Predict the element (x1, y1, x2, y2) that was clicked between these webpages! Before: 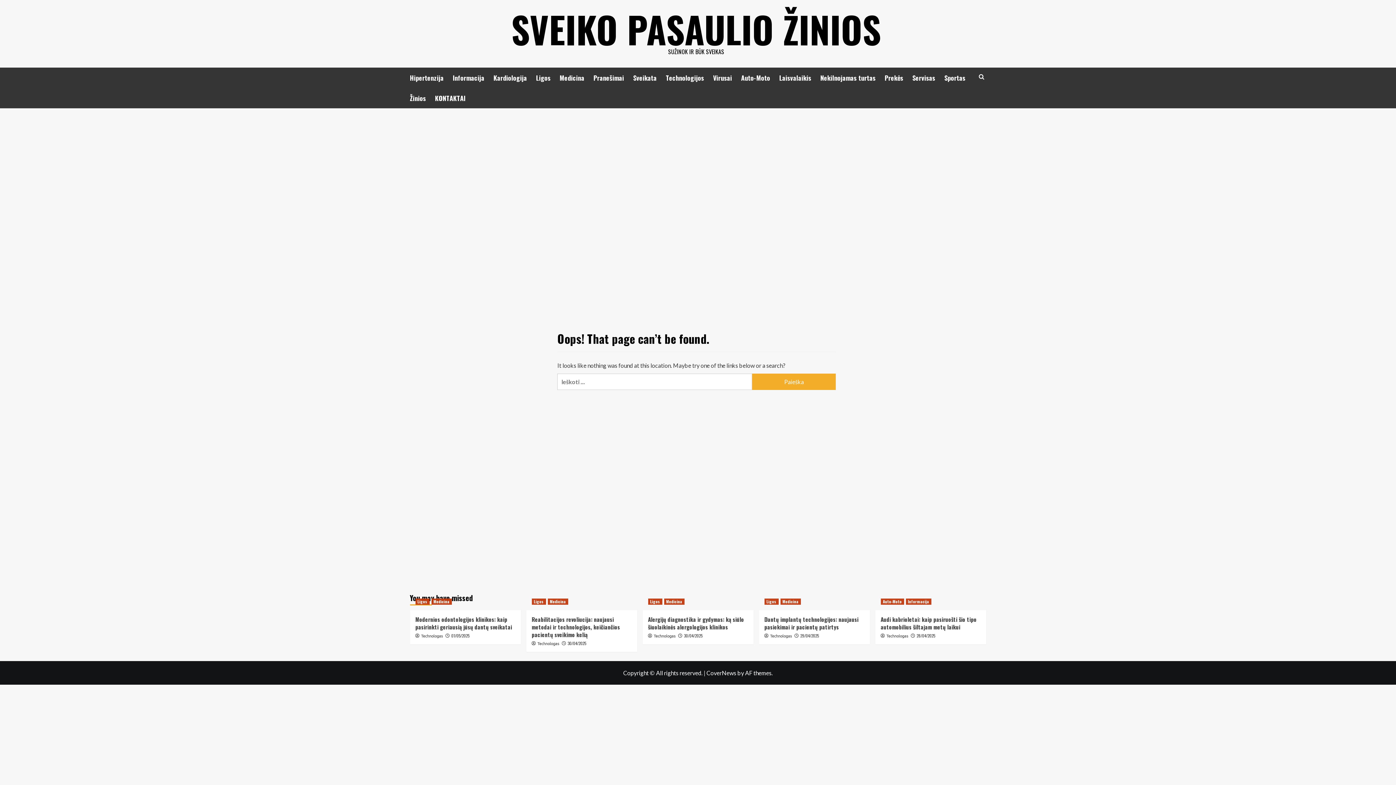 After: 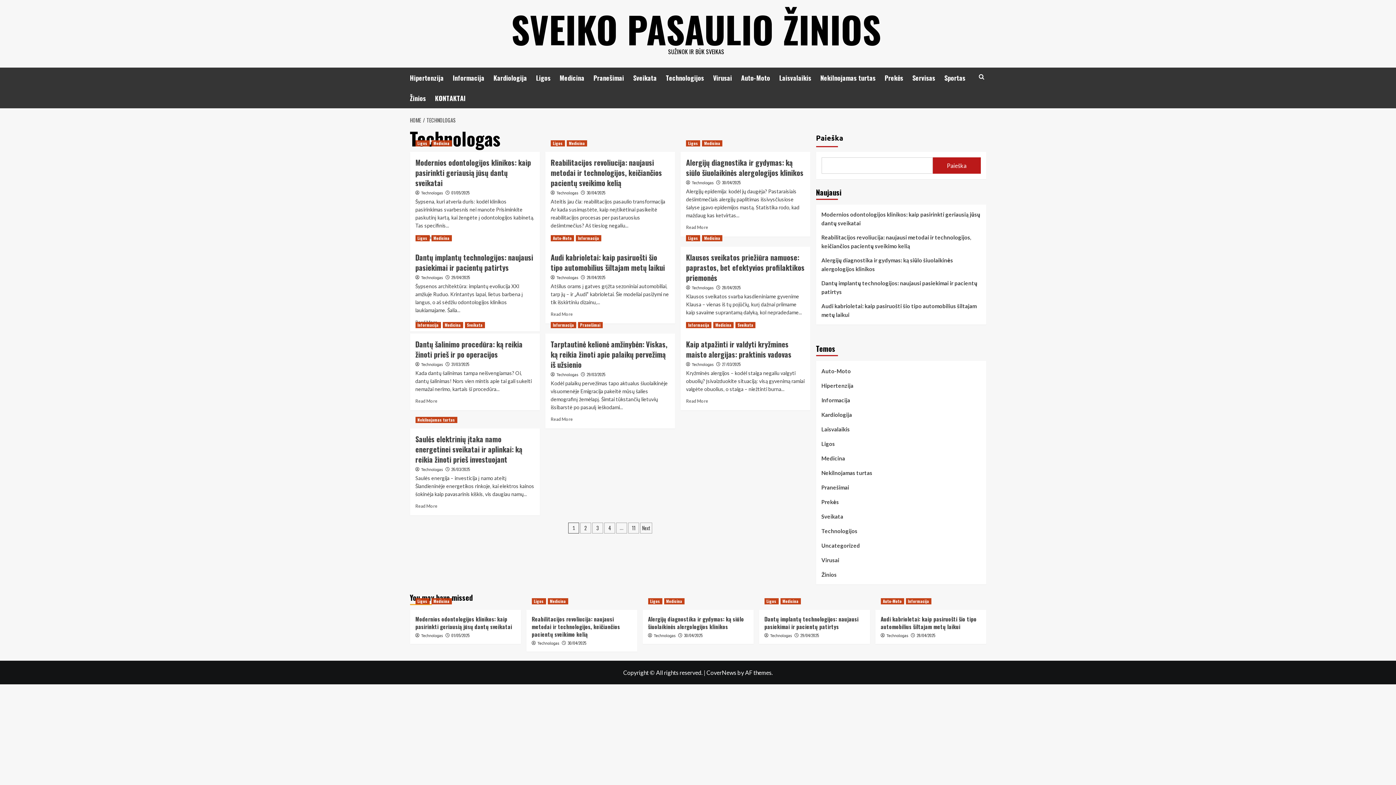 Action: bbox: (537, 640, 559, 646) label: Technologas